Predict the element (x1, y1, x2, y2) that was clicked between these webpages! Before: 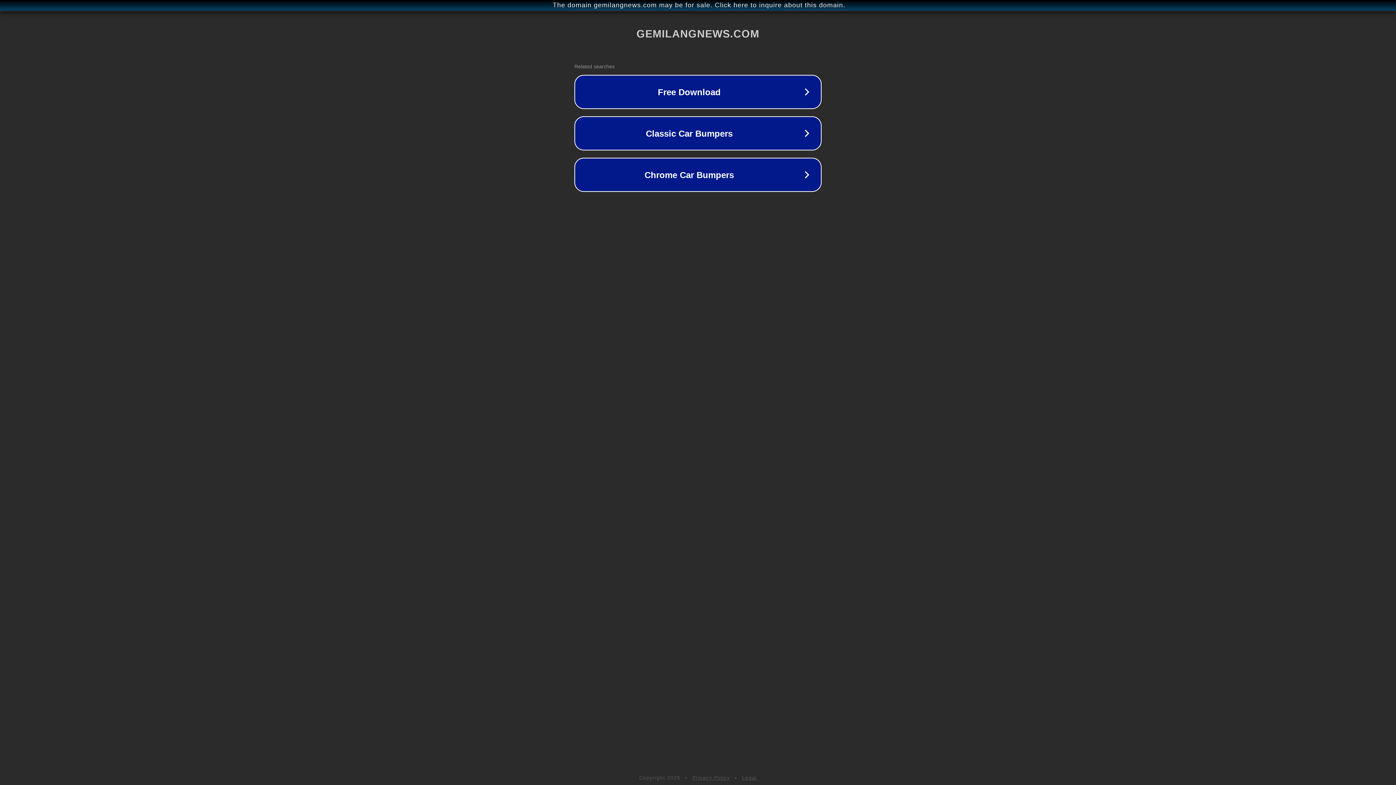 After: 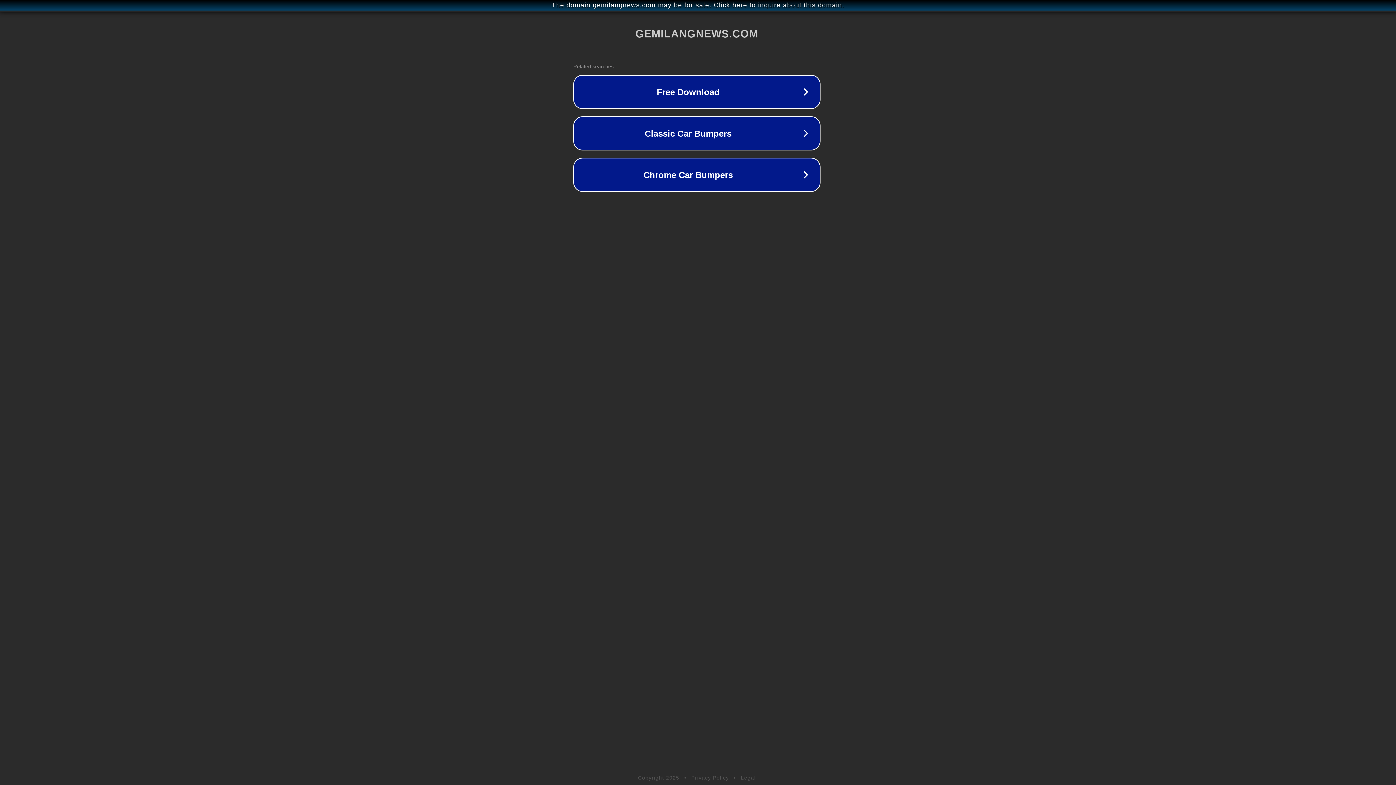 Action: bbox: (1, 1, 1397, 9) label: The domain gemilangnews.com may be for sale. Click here to inquire about this domain.